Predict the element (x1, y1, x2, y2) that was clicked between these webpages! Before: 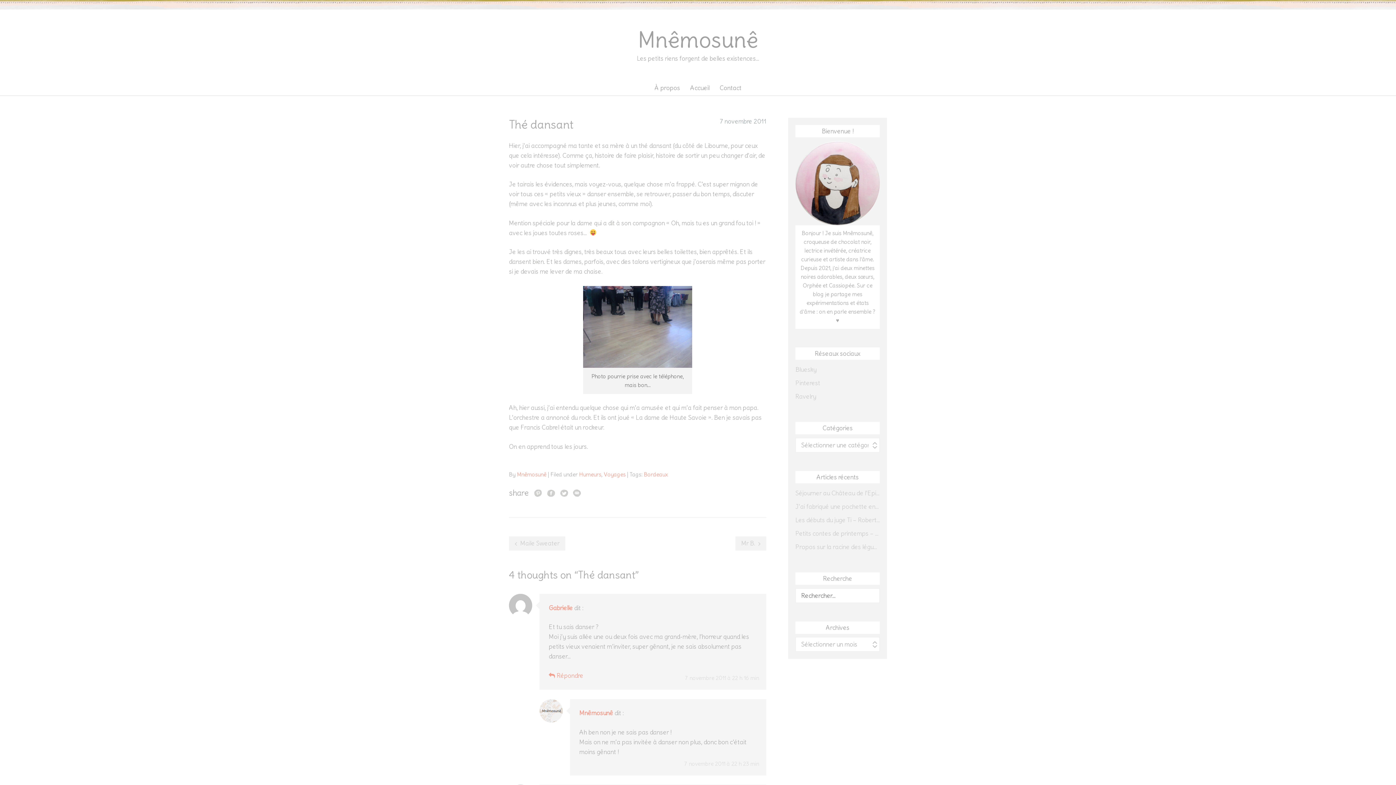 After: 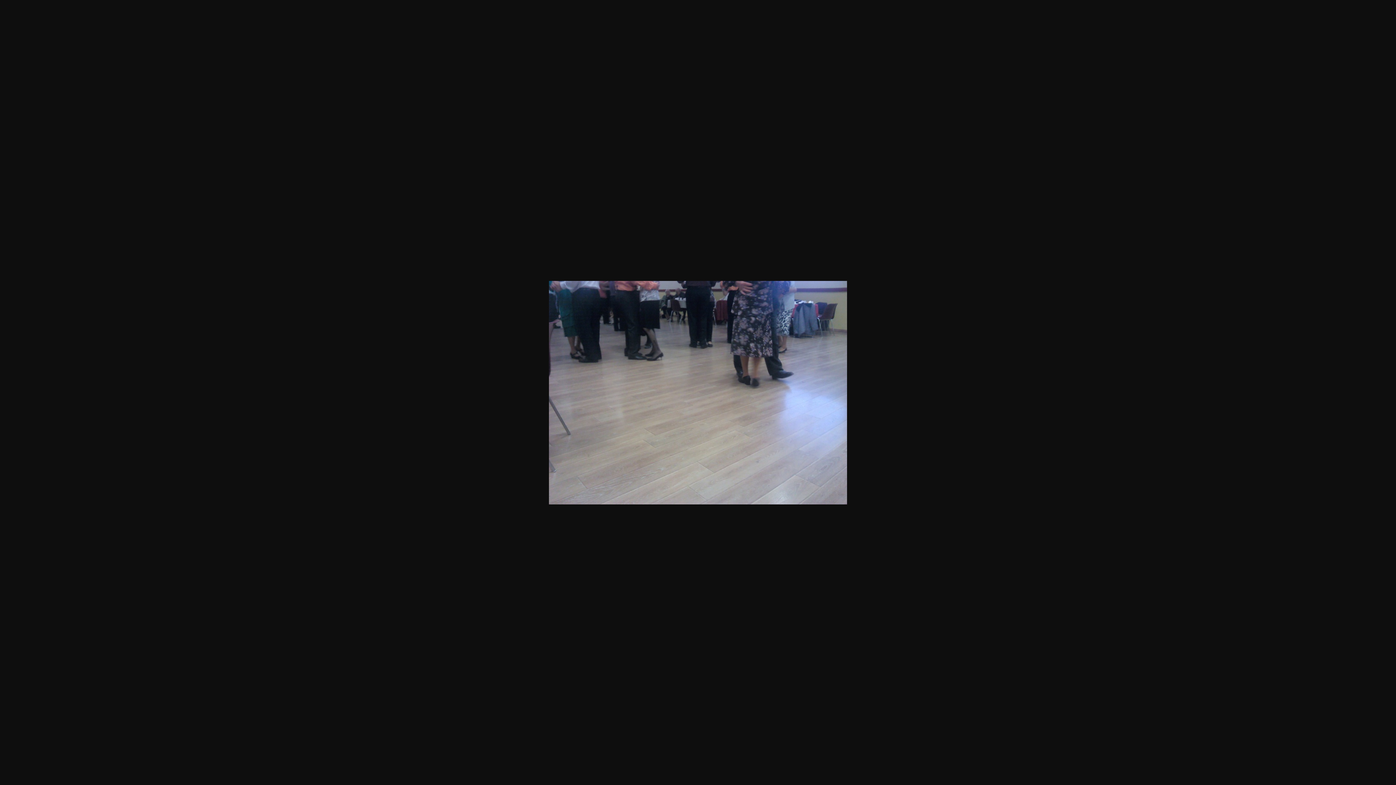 Action: bbox: (583, 286, 692, 367)